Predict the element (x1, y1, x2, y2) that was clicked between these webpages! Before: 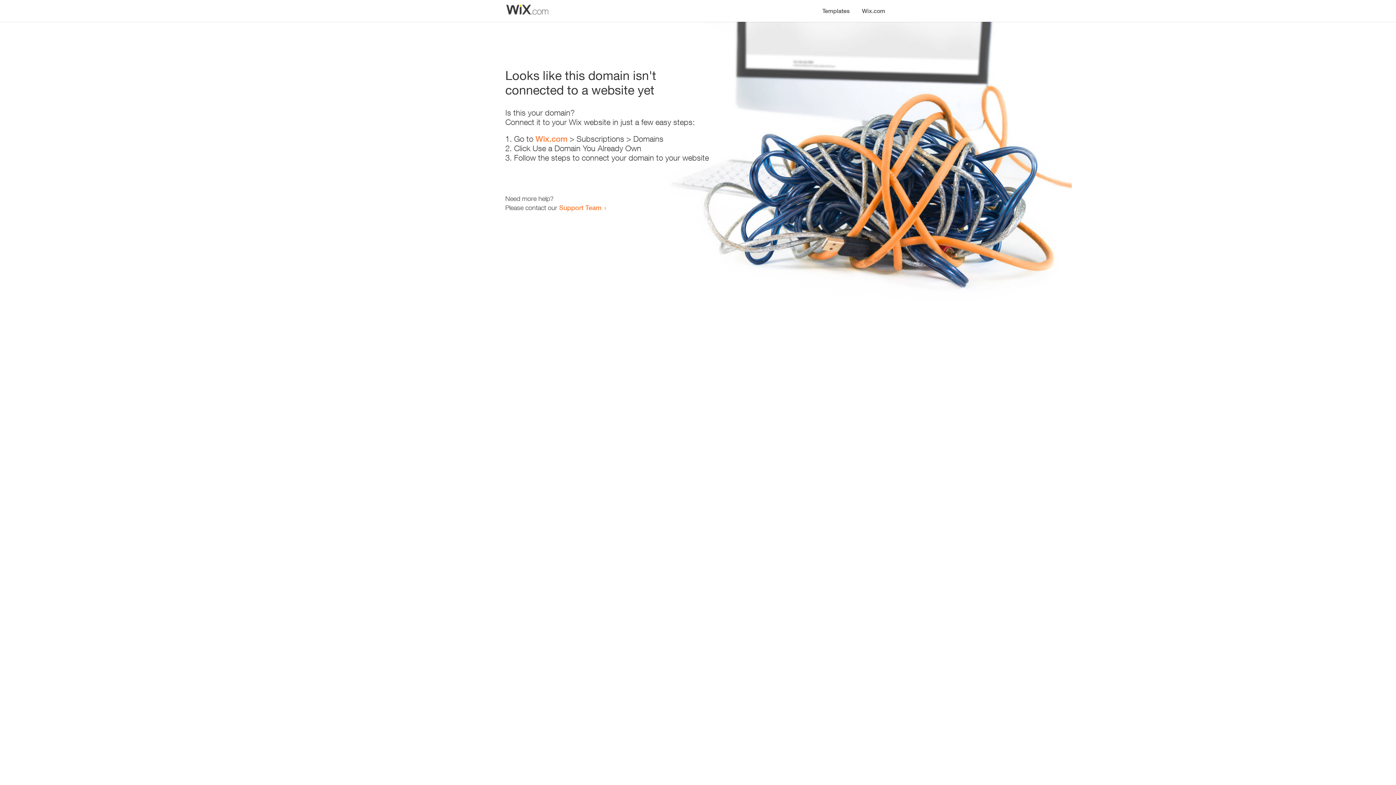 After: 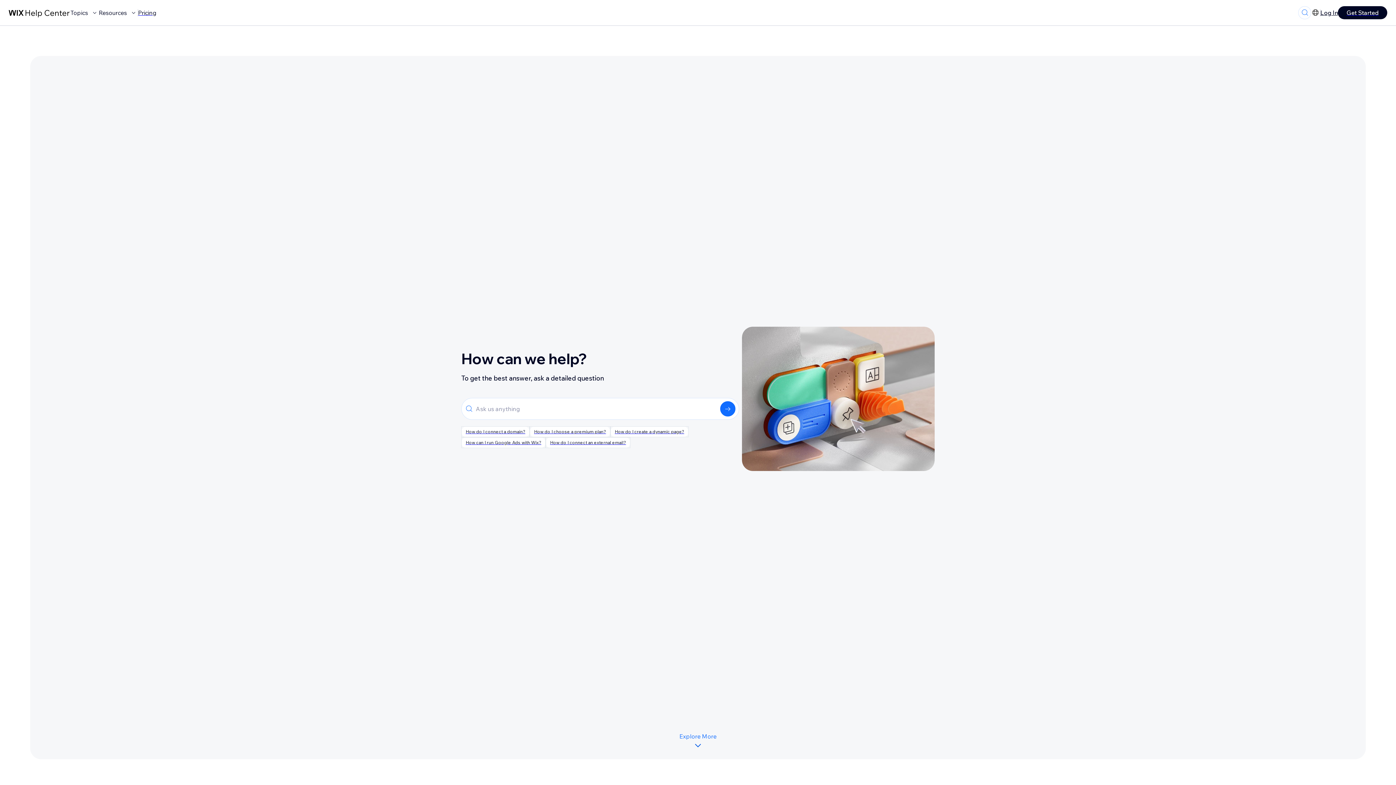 Action: bbox: (559, 203, 601, 211) label: Support Team